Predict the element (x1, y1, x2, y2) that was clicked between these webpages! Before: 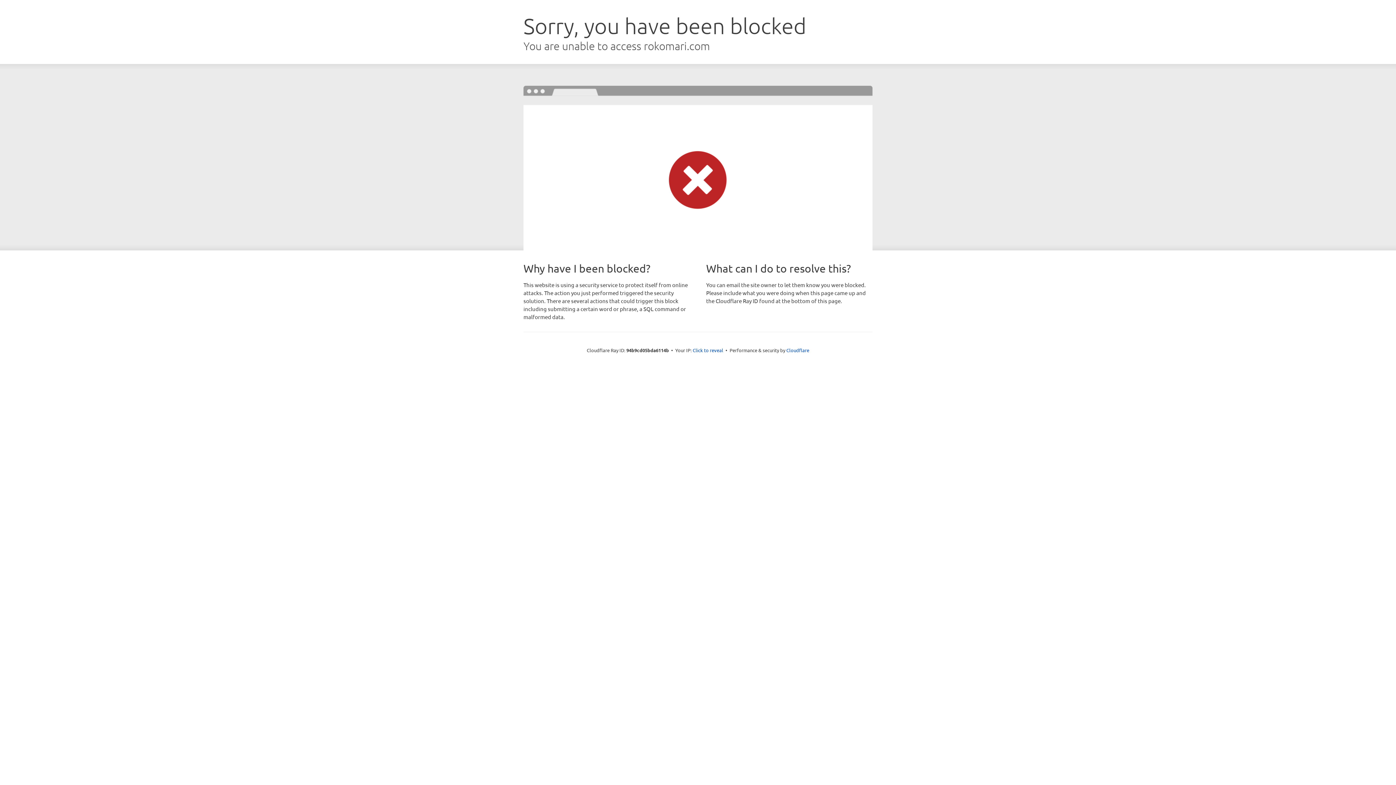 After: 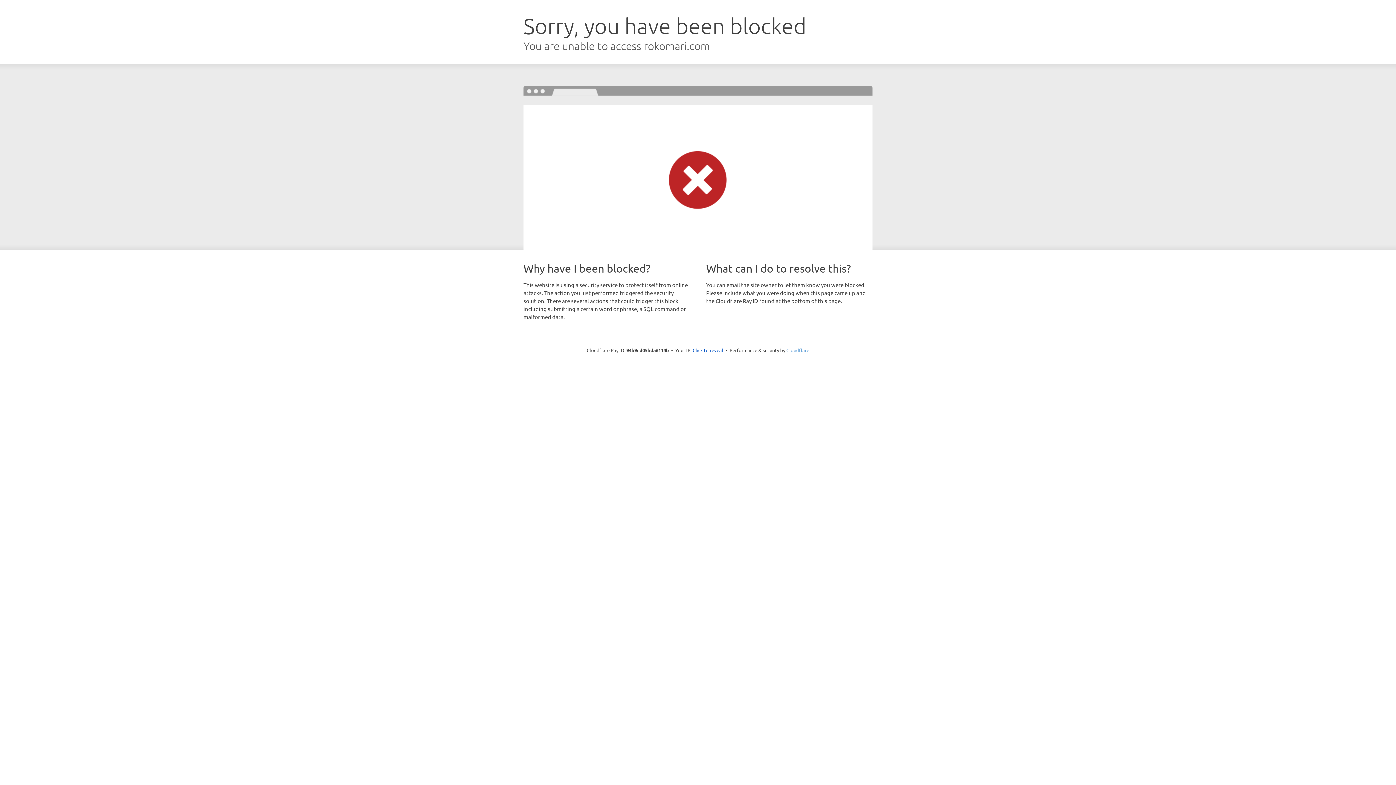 Action: label: Cloudflare bbox: (786, 347, 809, 353)